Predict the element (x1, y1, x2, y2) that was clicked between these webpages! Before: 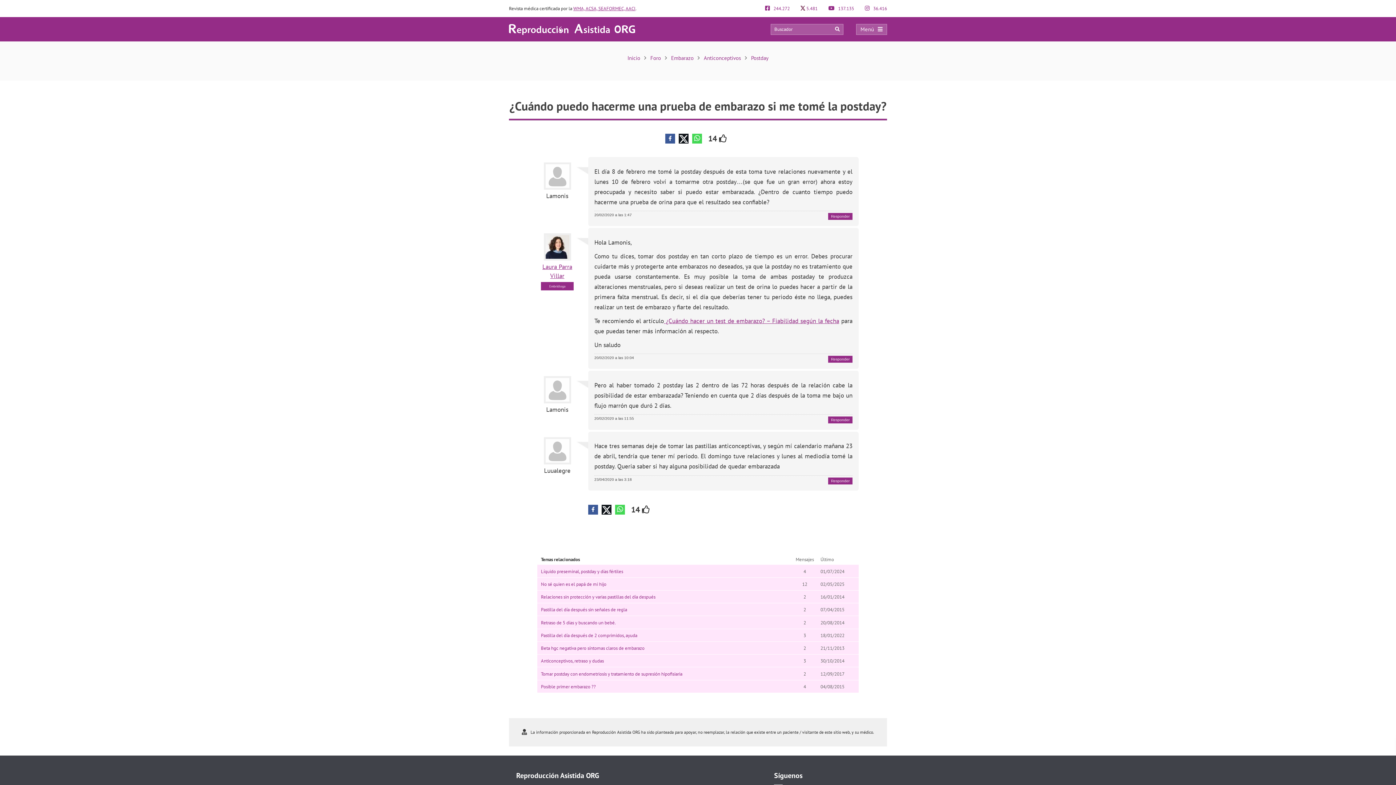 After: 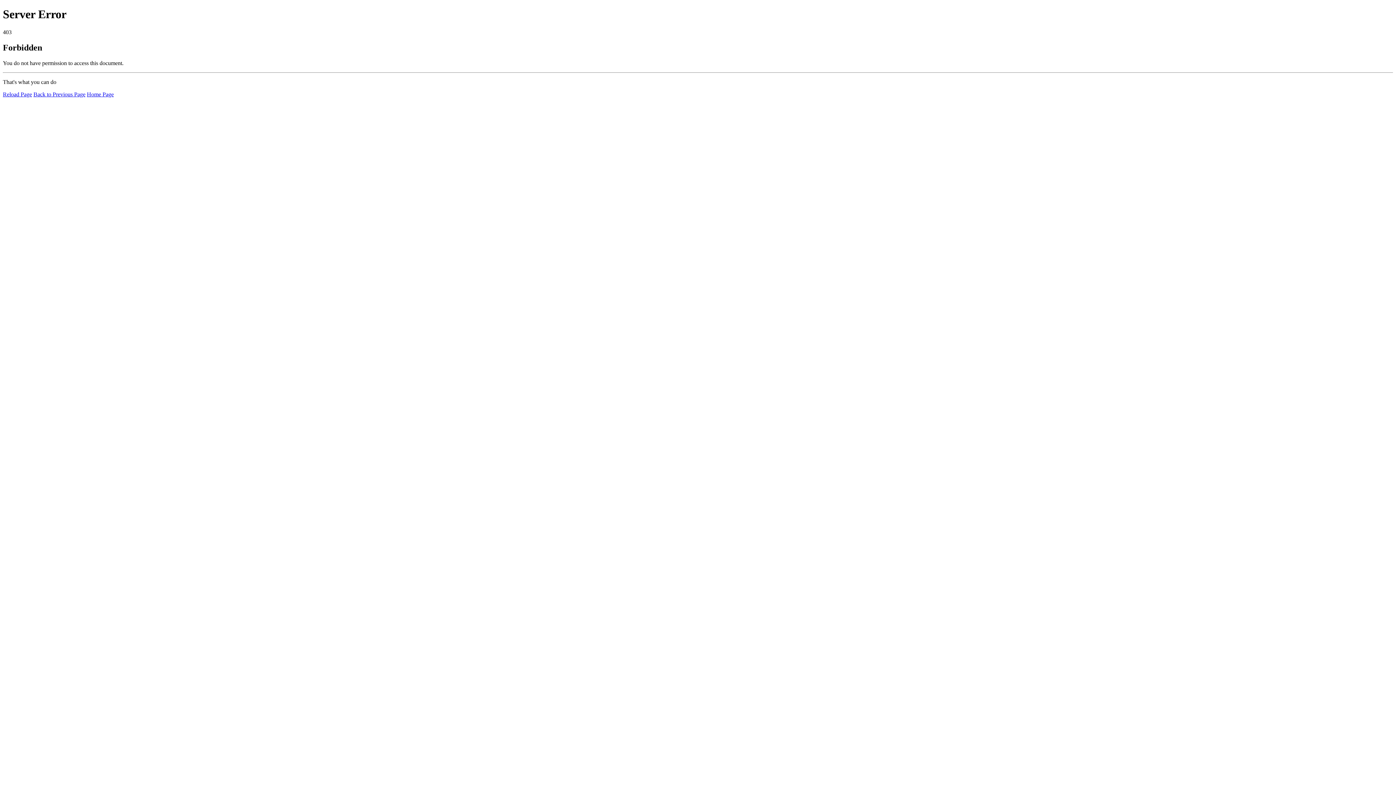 Action: bbox: (828, 355, 852, 362) label: Responder